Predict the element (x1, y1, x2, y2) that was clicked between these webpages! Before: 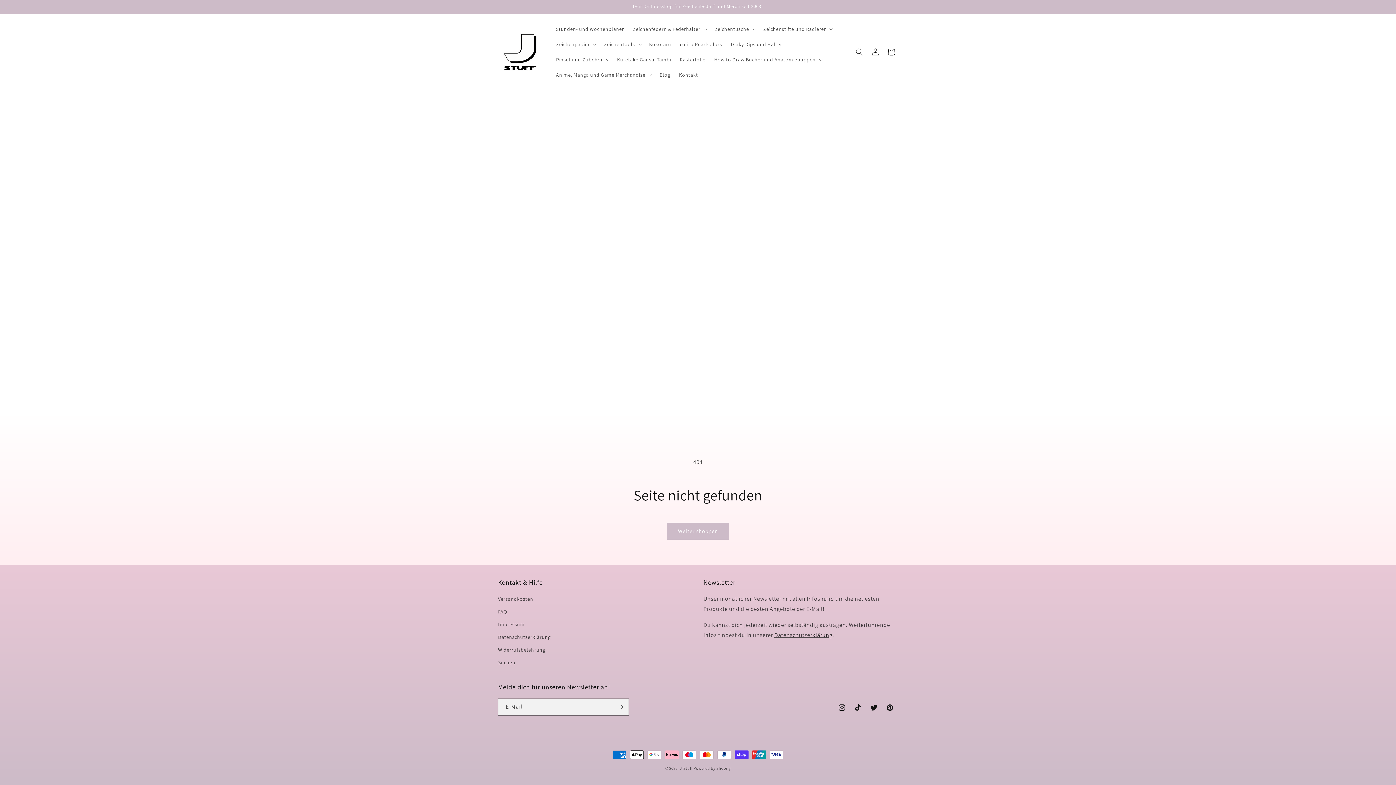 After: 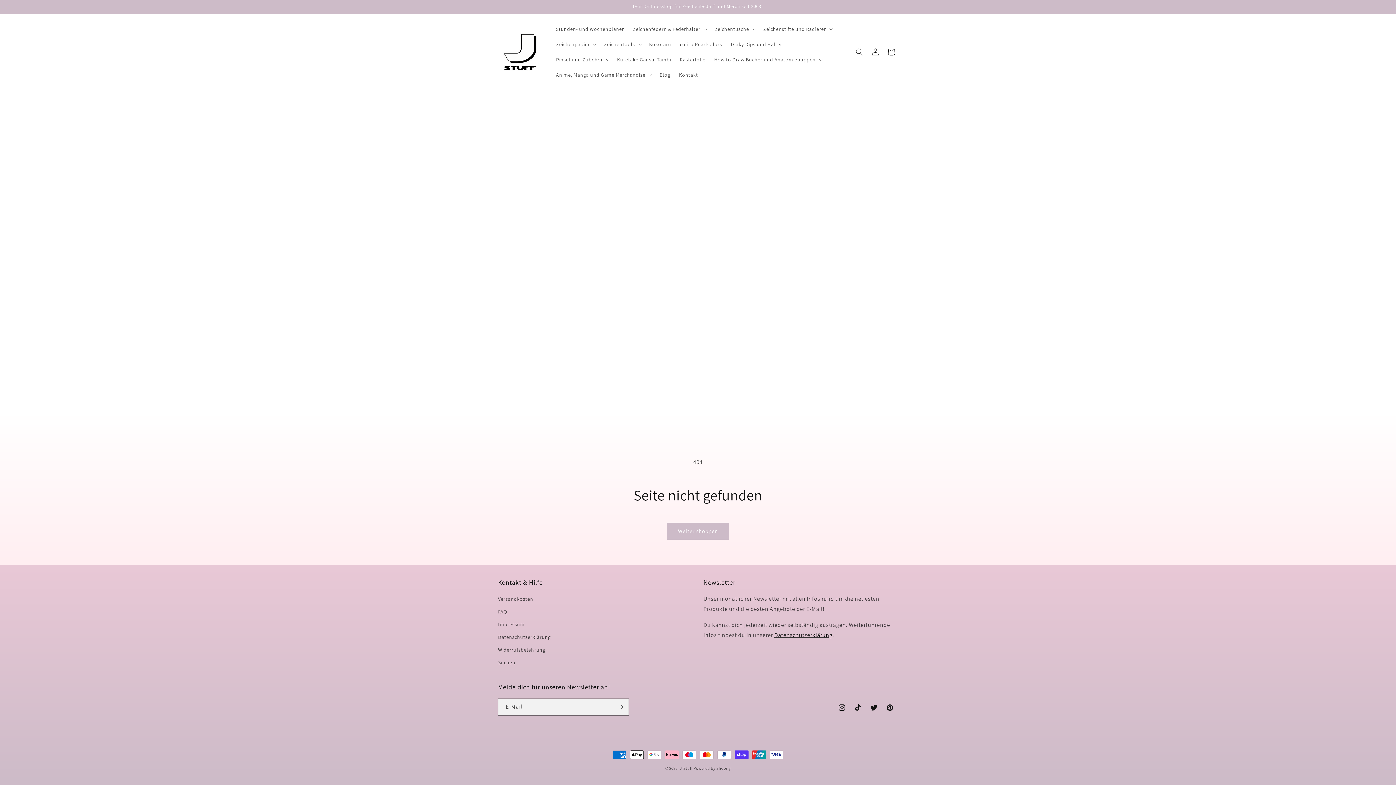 Action: bbox: (774, 631, 832, 639) label: Datenschutzerklärung